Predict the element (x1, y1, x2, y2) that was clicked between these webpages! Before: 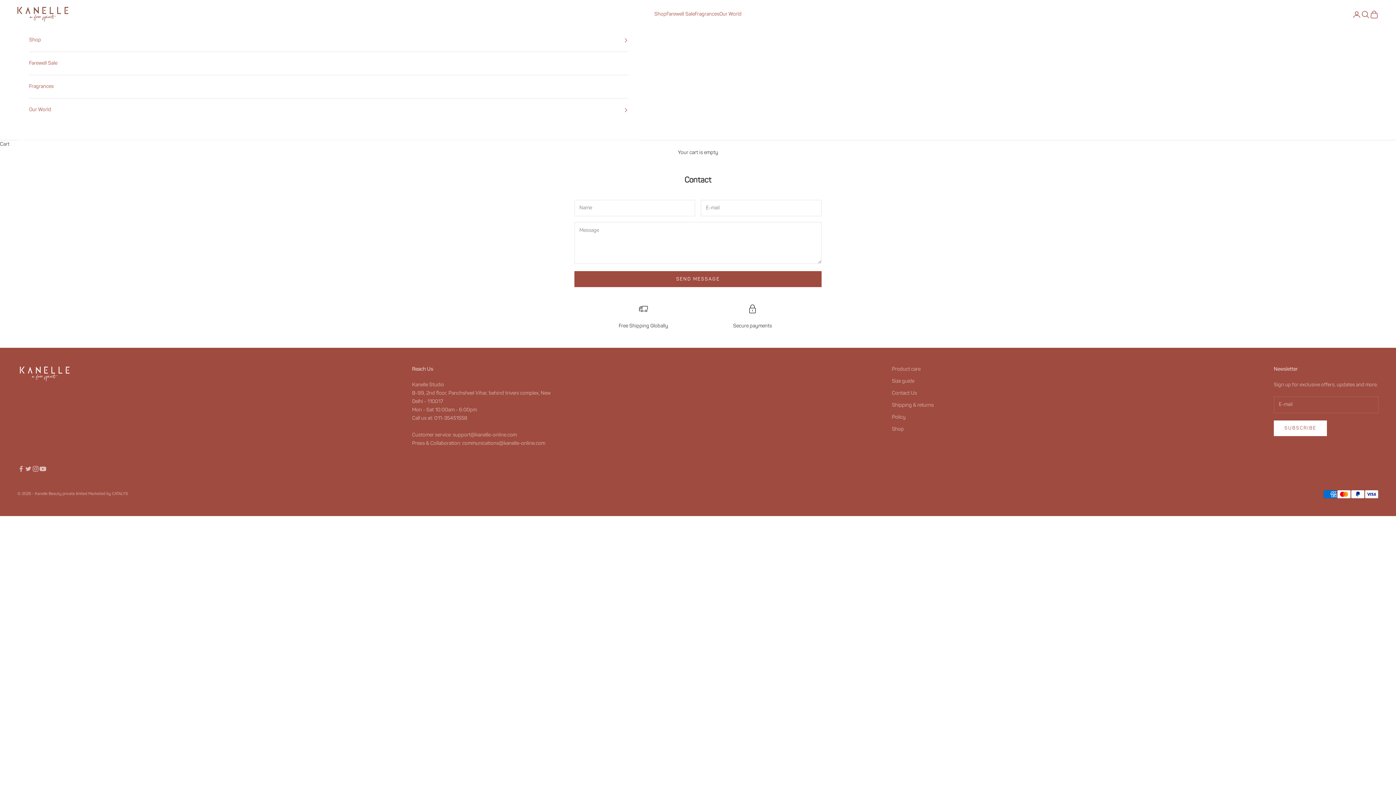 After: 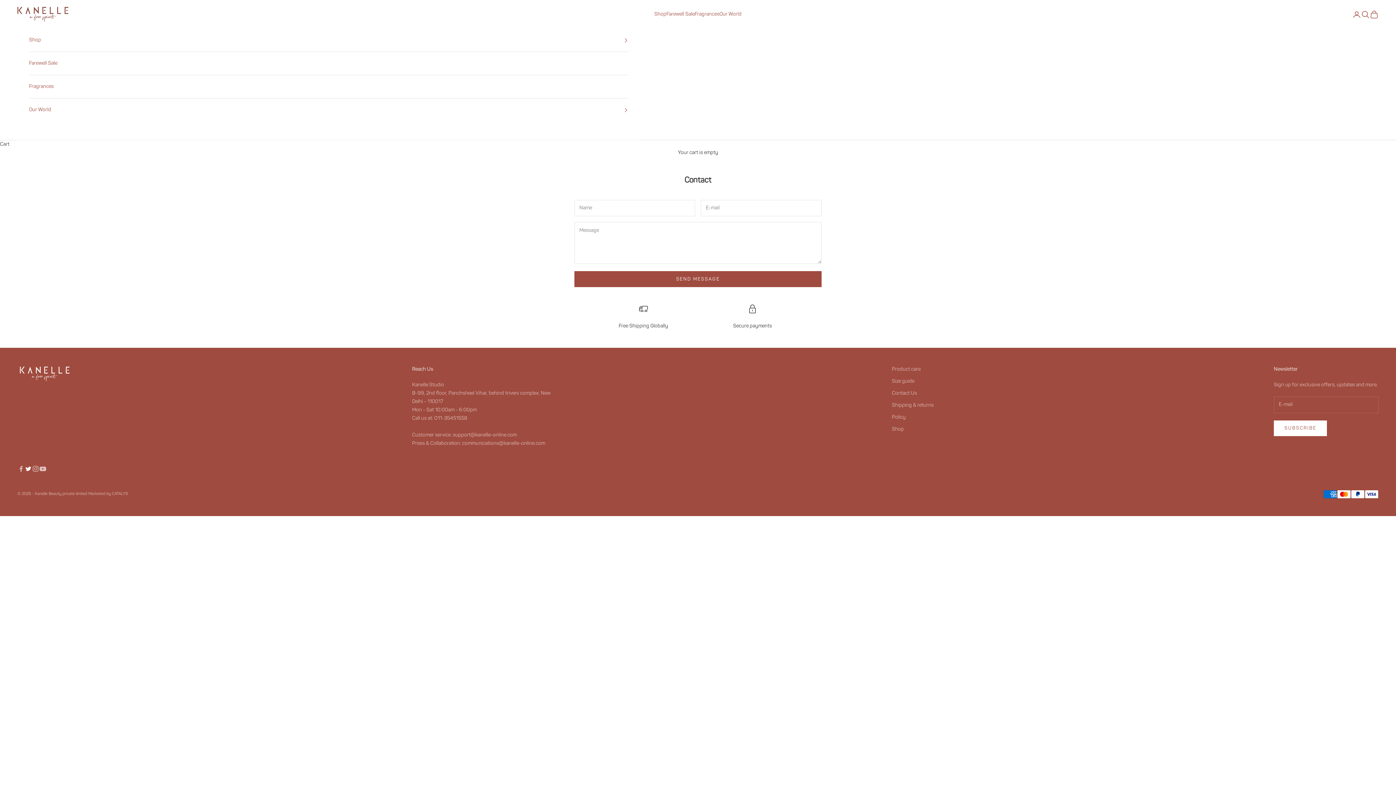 Action: bbox: (24, 465, 32, 472) label: Follow on Twitter